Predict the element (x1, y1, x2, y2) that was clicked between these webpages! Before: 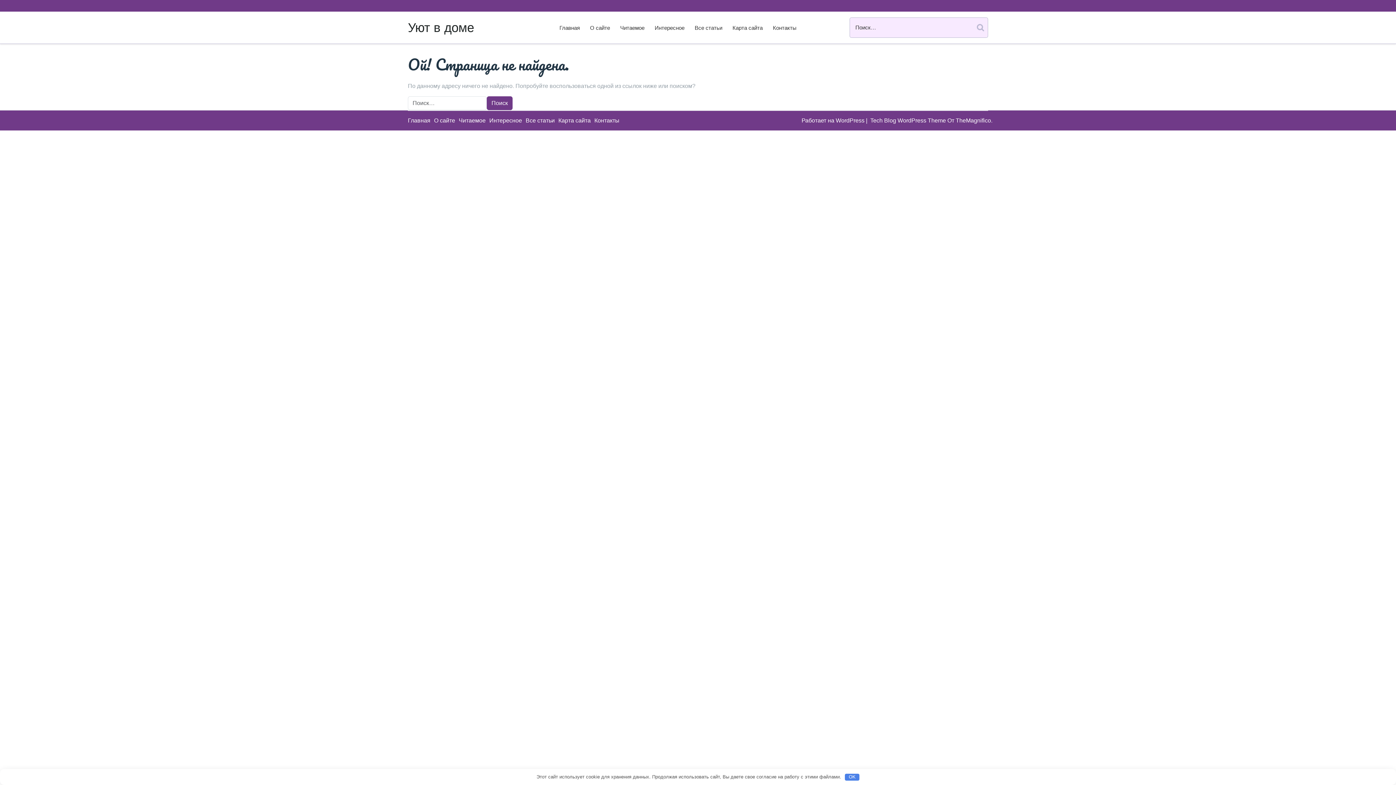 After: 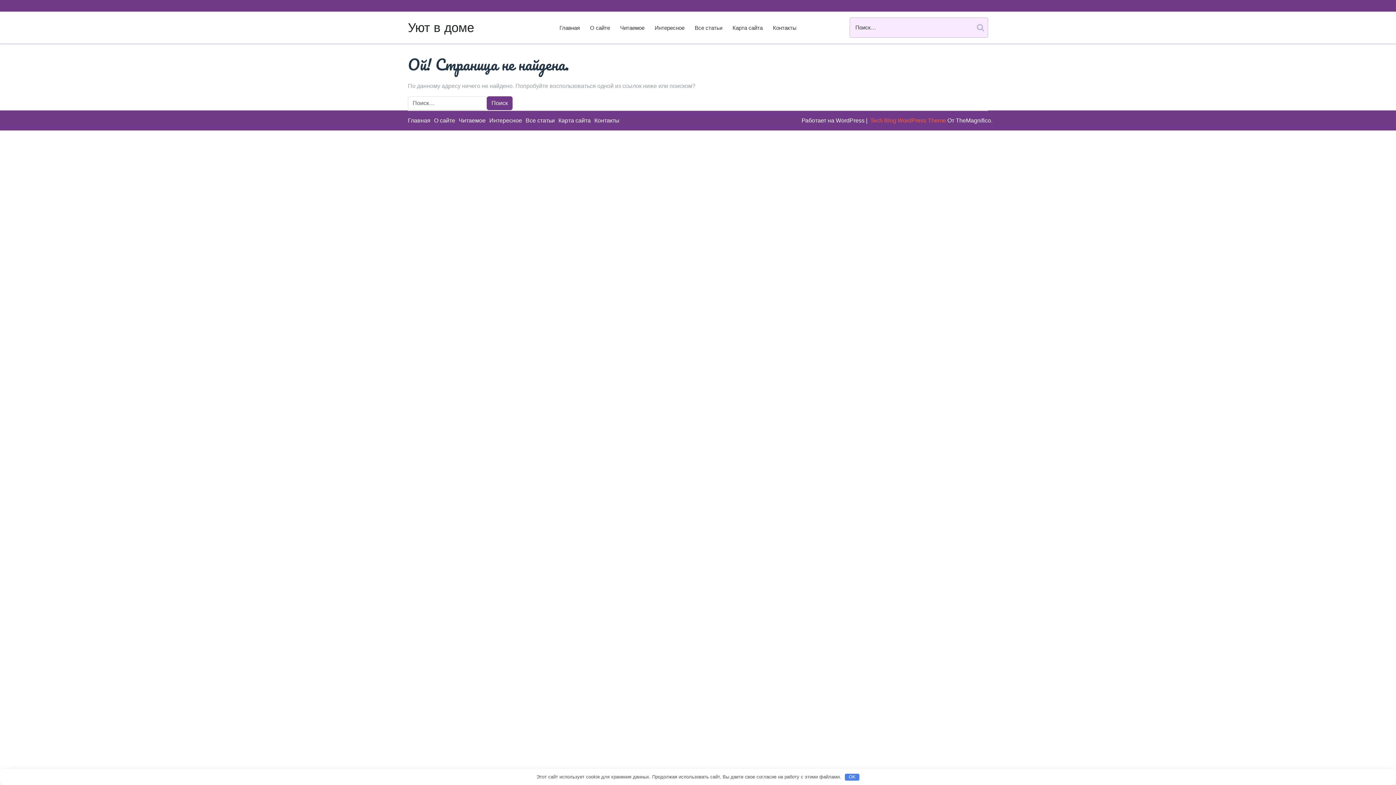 Action: bbox: (870, 117, 947, 123) label: Tech Blog WordPress Theme 